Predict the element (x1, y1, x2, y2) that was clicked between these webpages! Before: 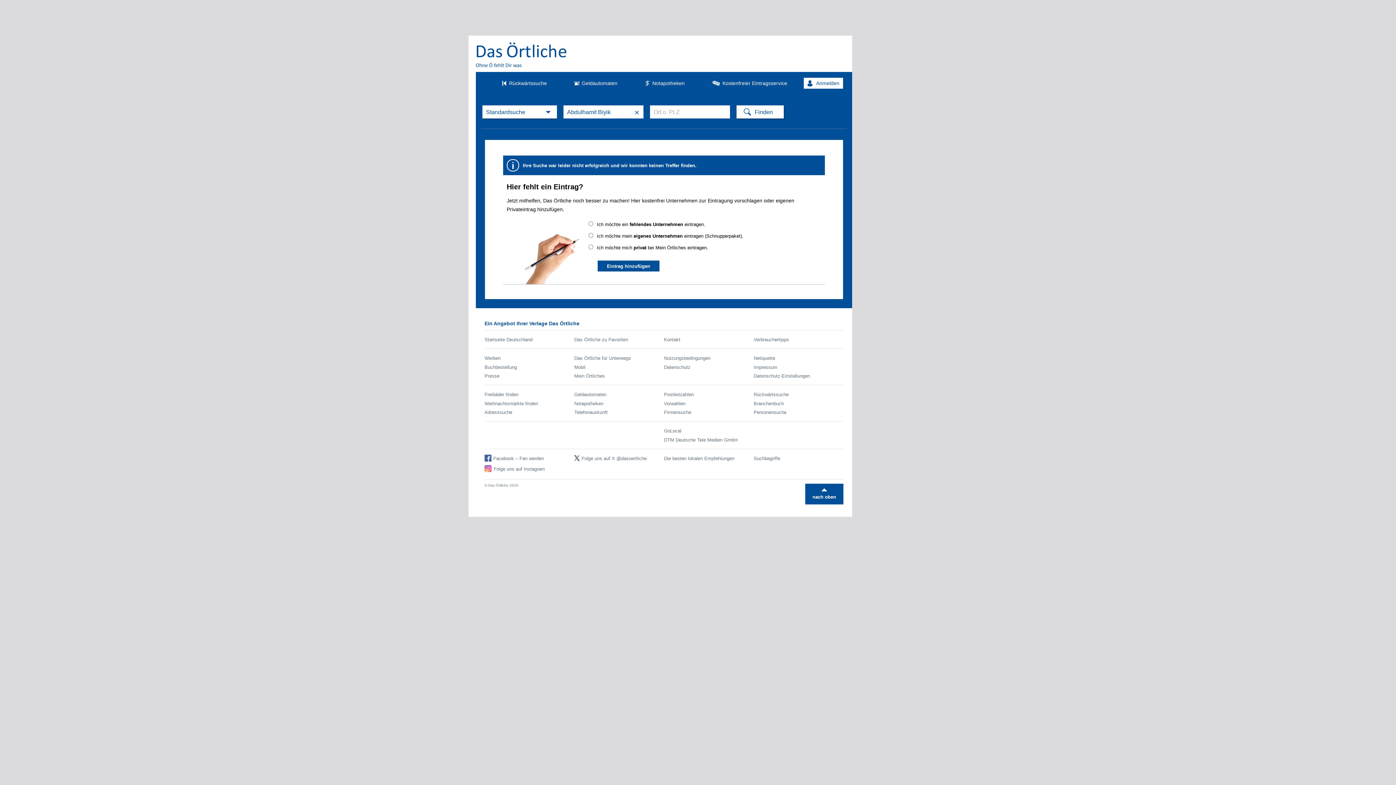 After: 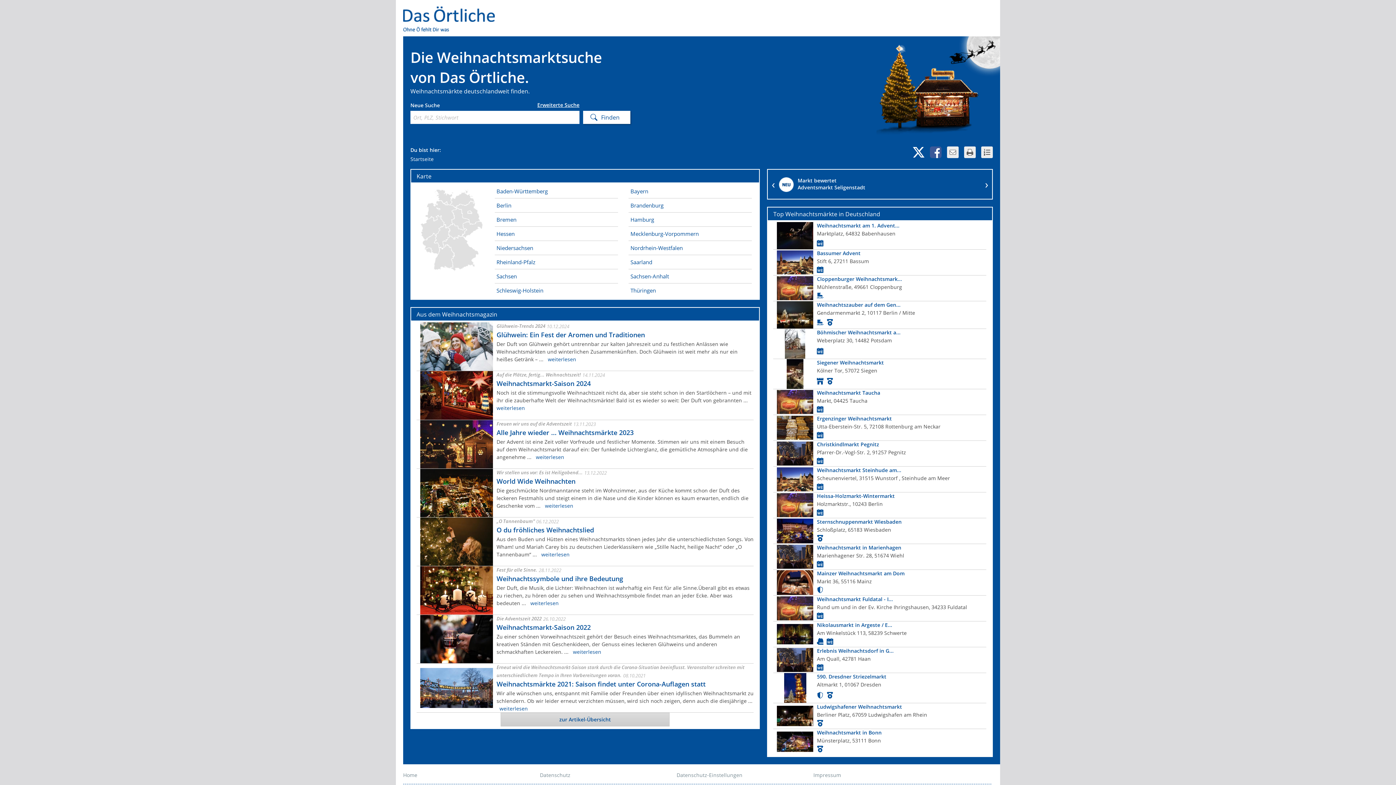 Action: bbox: (484, 400, 538, 406) label: Weihnachtsmärkte finden